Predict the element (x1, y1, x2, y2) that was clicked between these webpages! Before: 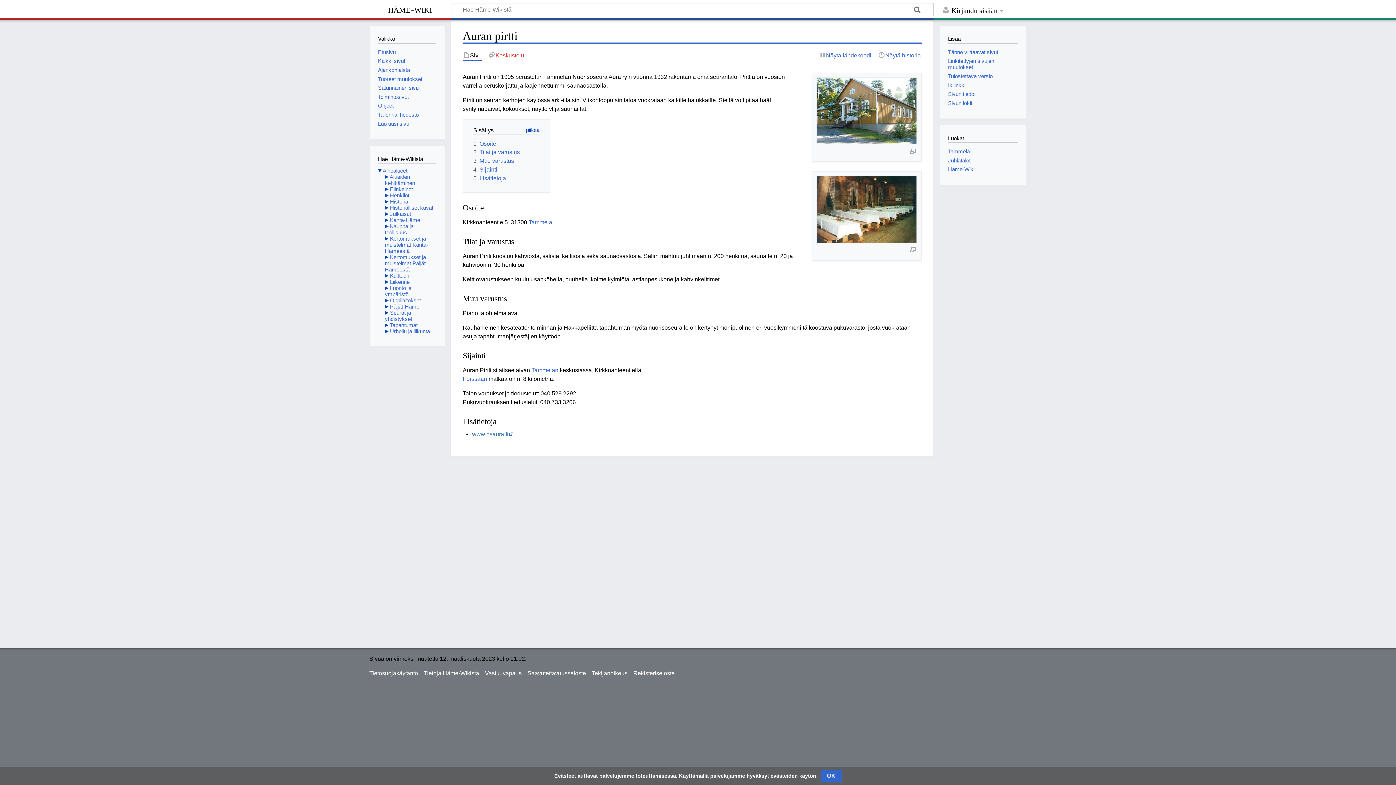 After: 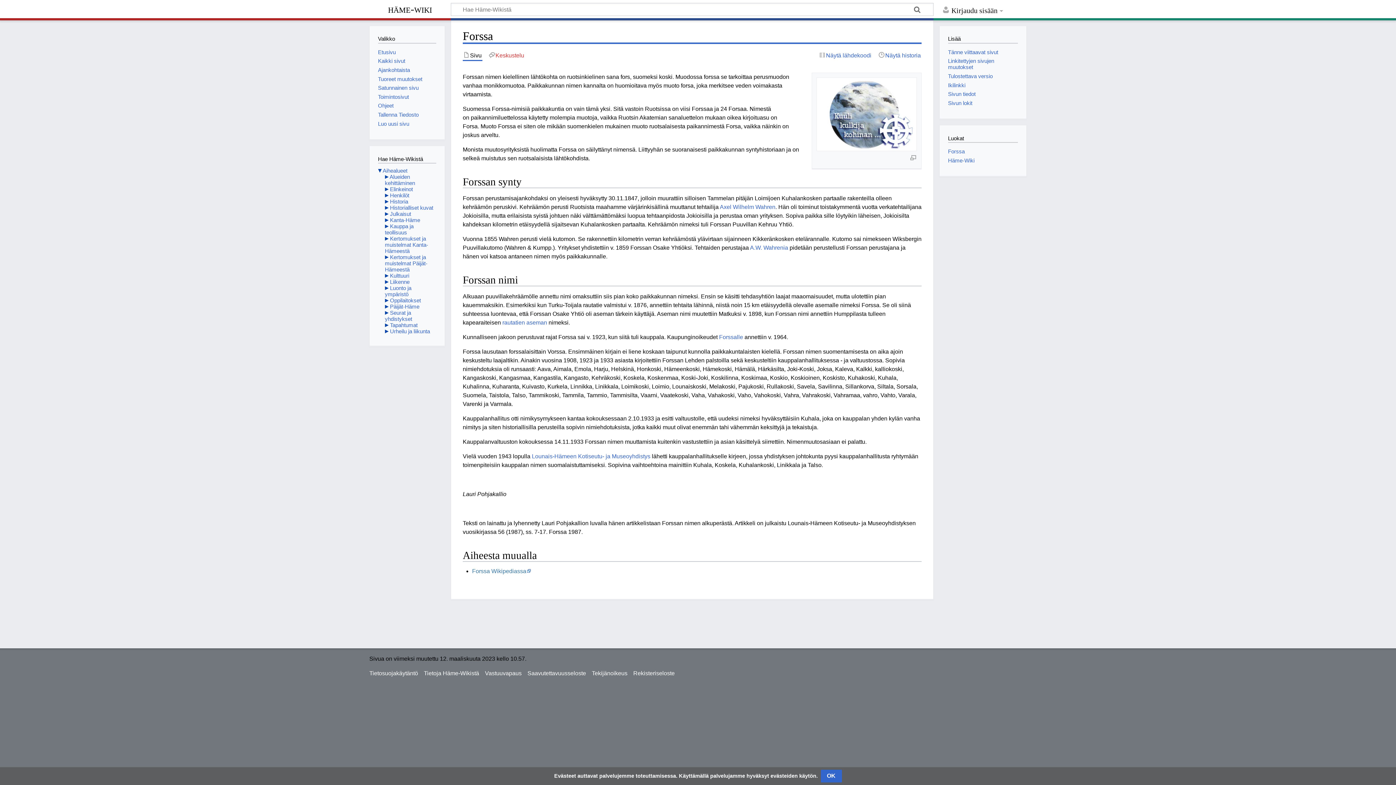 Action: bbox: (462, 375, 487, 382) label: Forssaan